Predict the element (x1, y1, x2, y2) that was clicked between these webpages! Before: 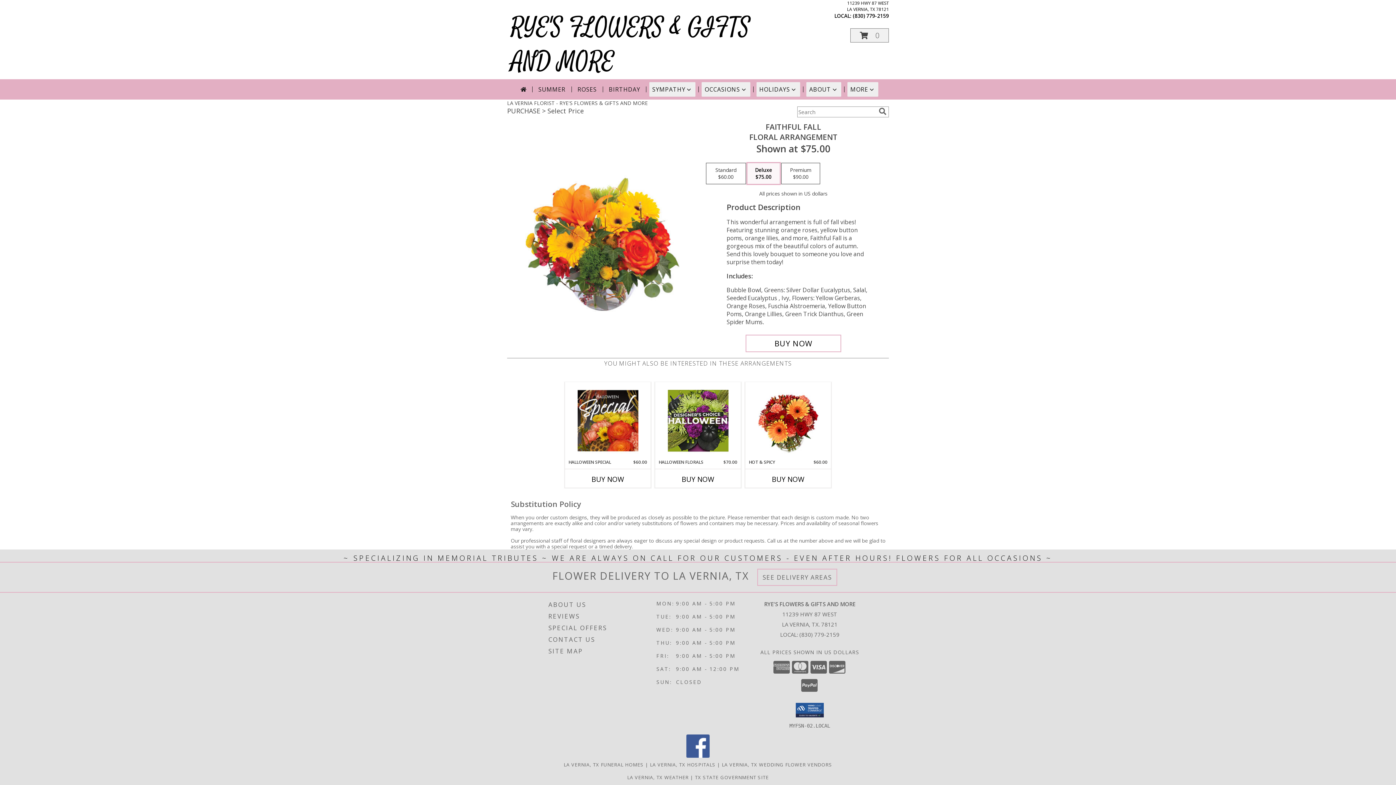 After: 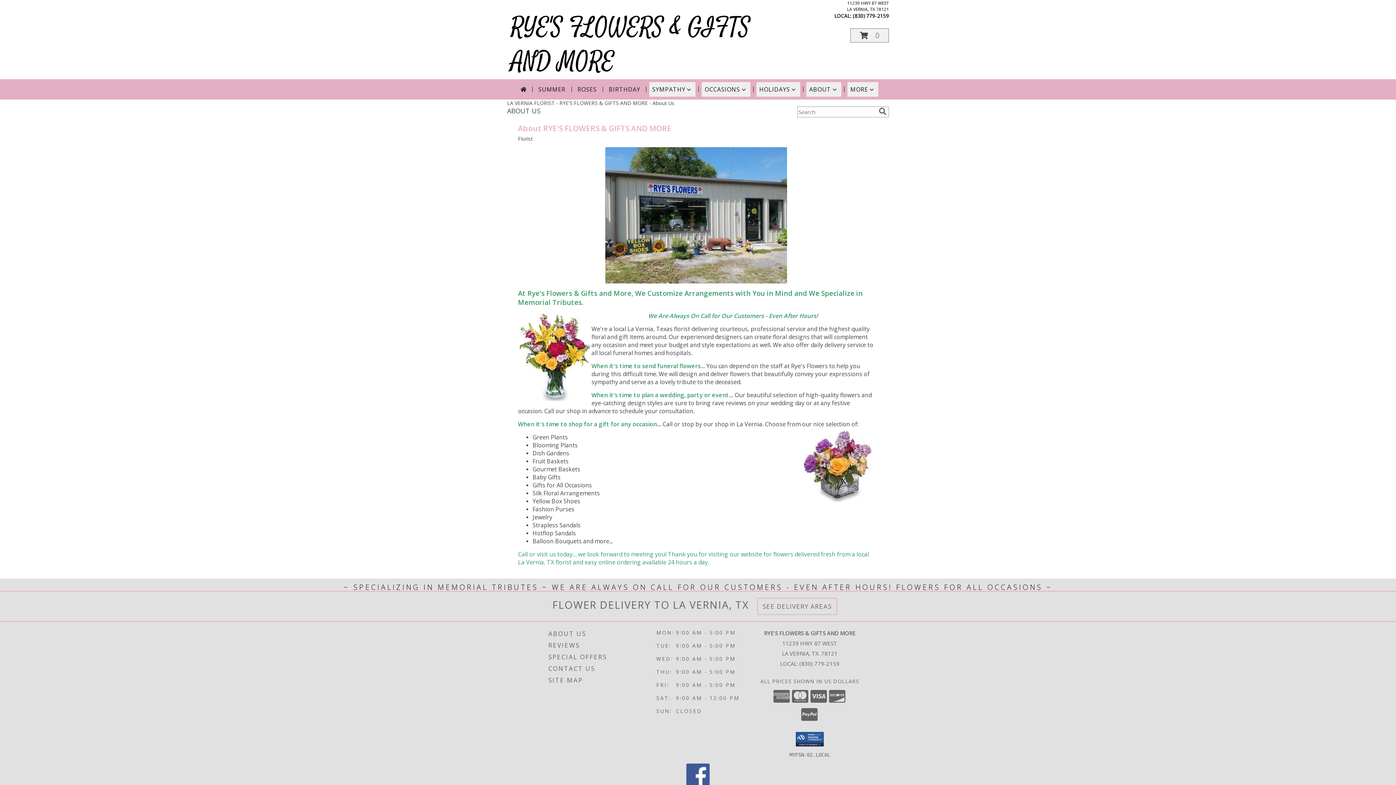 Action: bbox: (548, 599, 654, 610) label: ABOUT US